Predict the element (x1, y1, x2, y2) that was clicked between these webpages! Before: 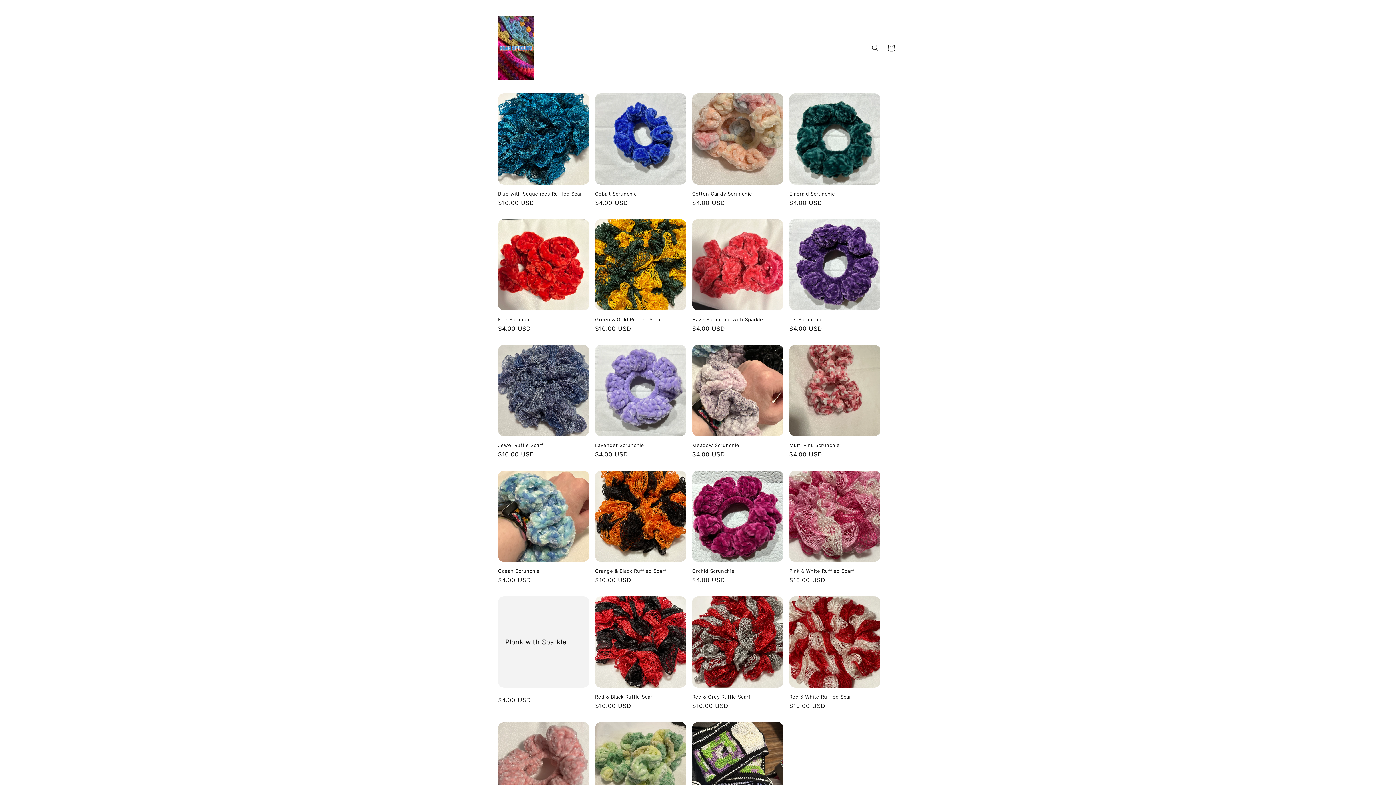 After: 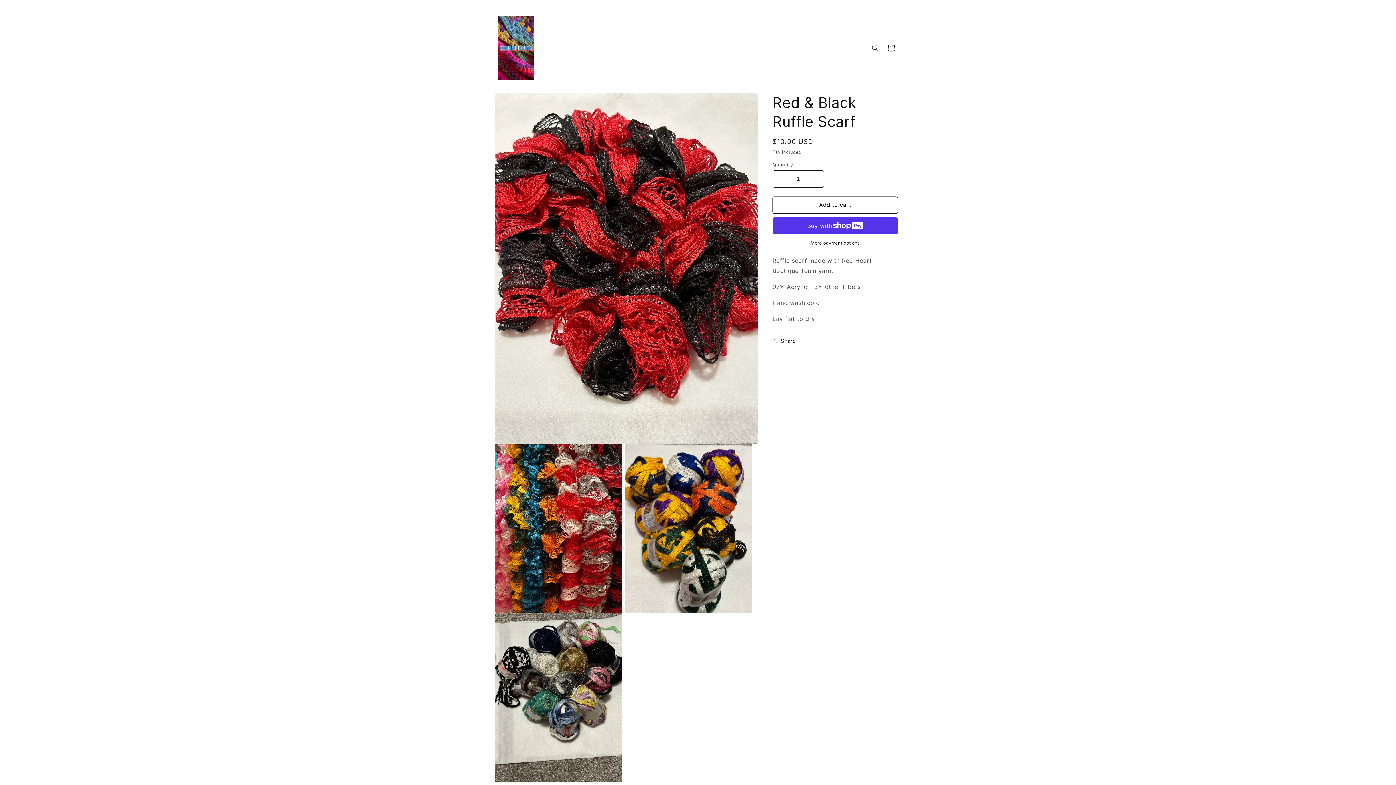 Action: bbox: (595, 694, 686, 699) label: Red & Black Ruffle Scarf